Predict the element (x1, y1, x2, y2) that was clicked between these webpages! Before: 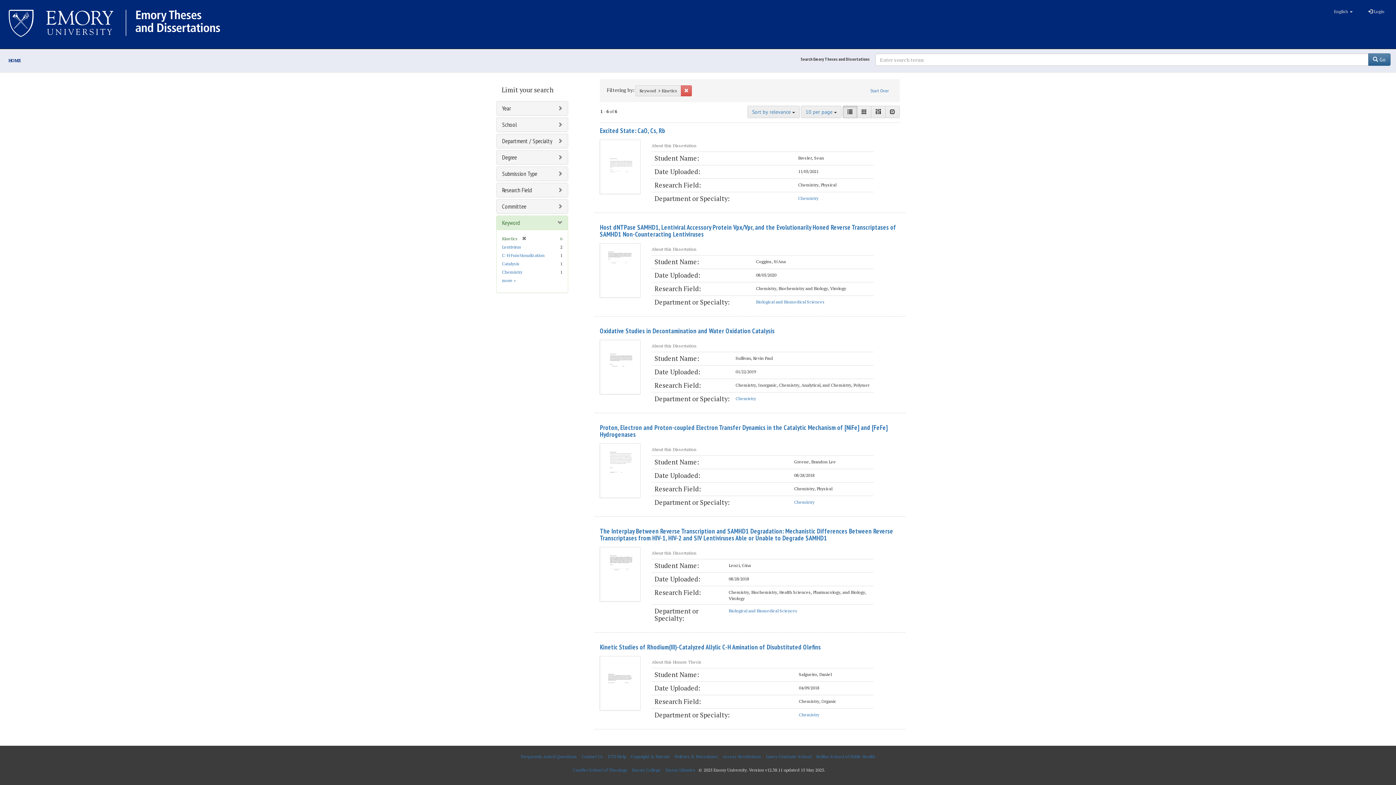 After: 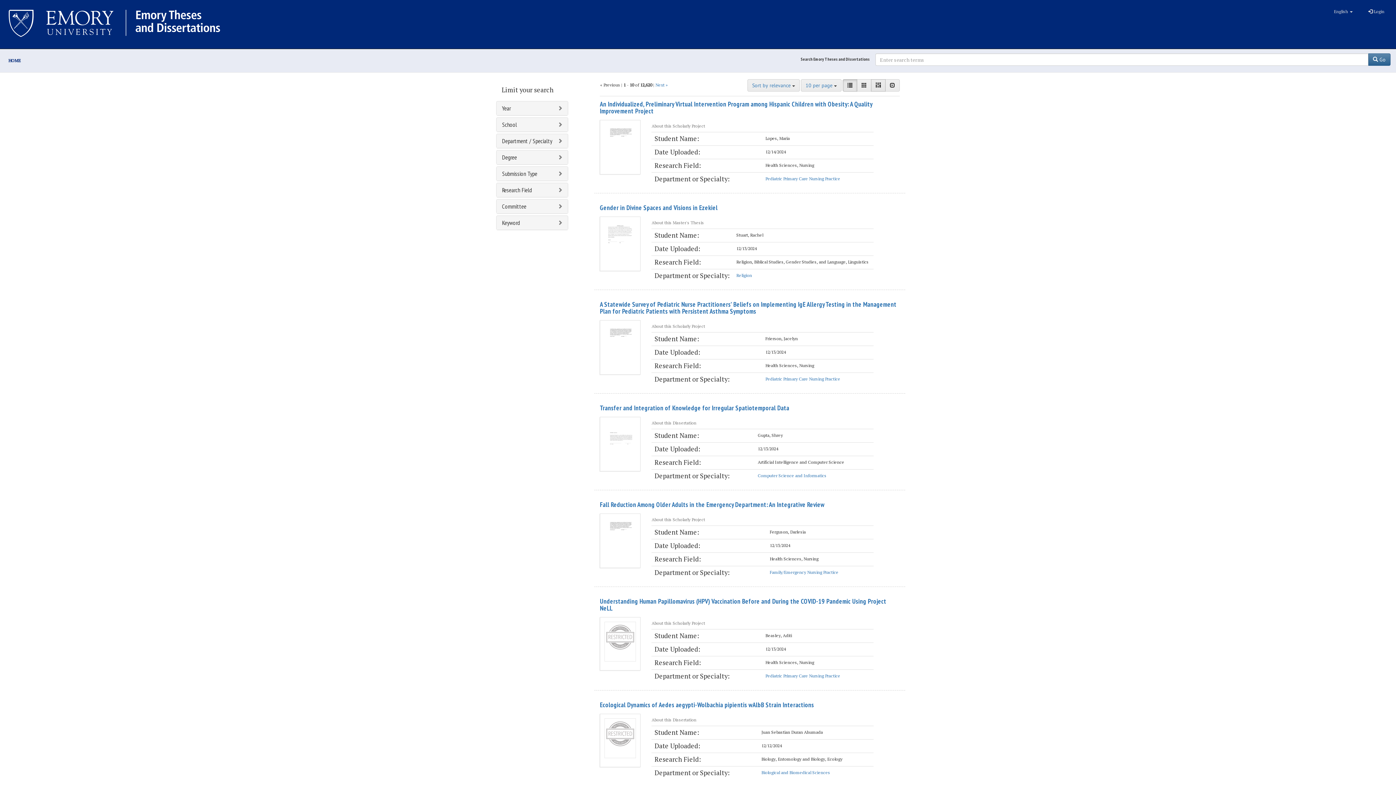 Action: label: Start Over bbox: (866, 85, 893, 96)